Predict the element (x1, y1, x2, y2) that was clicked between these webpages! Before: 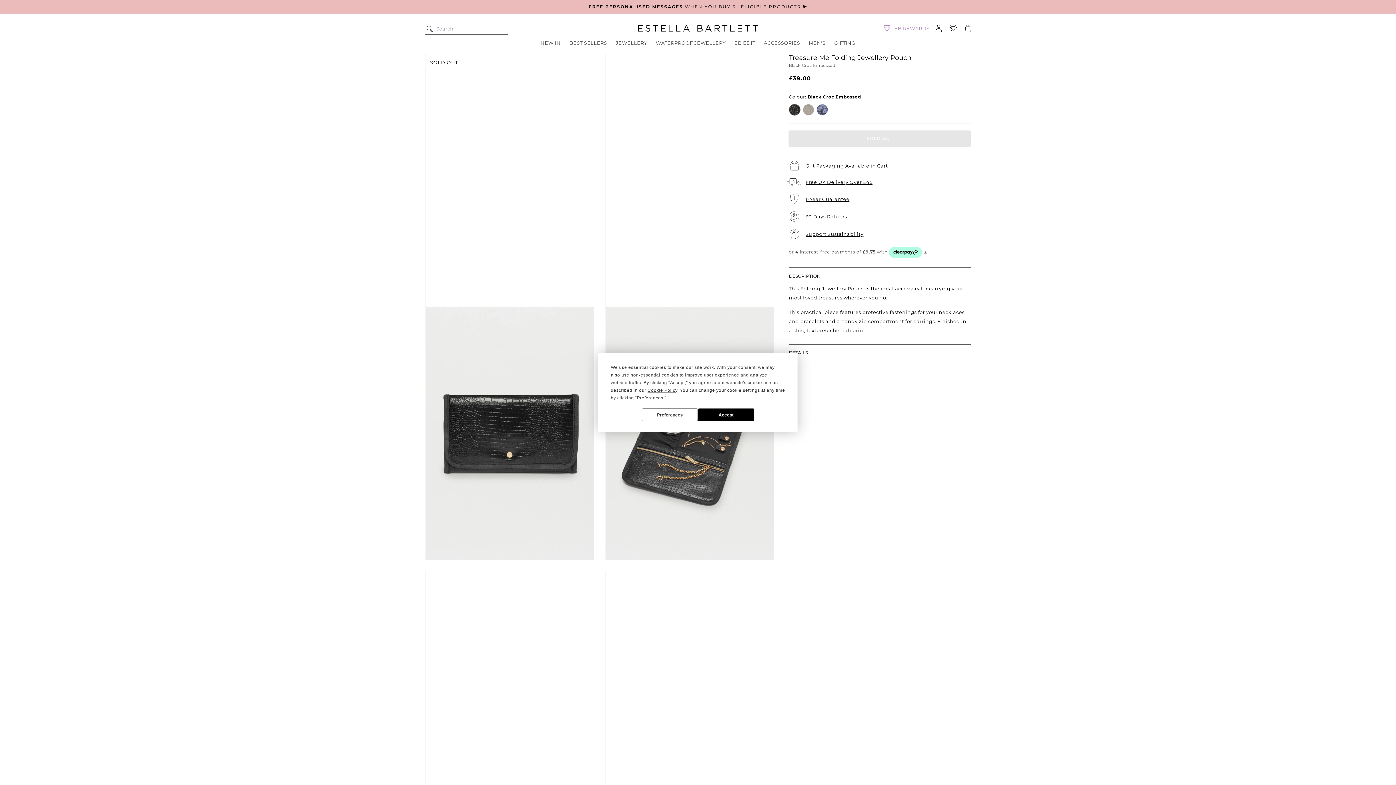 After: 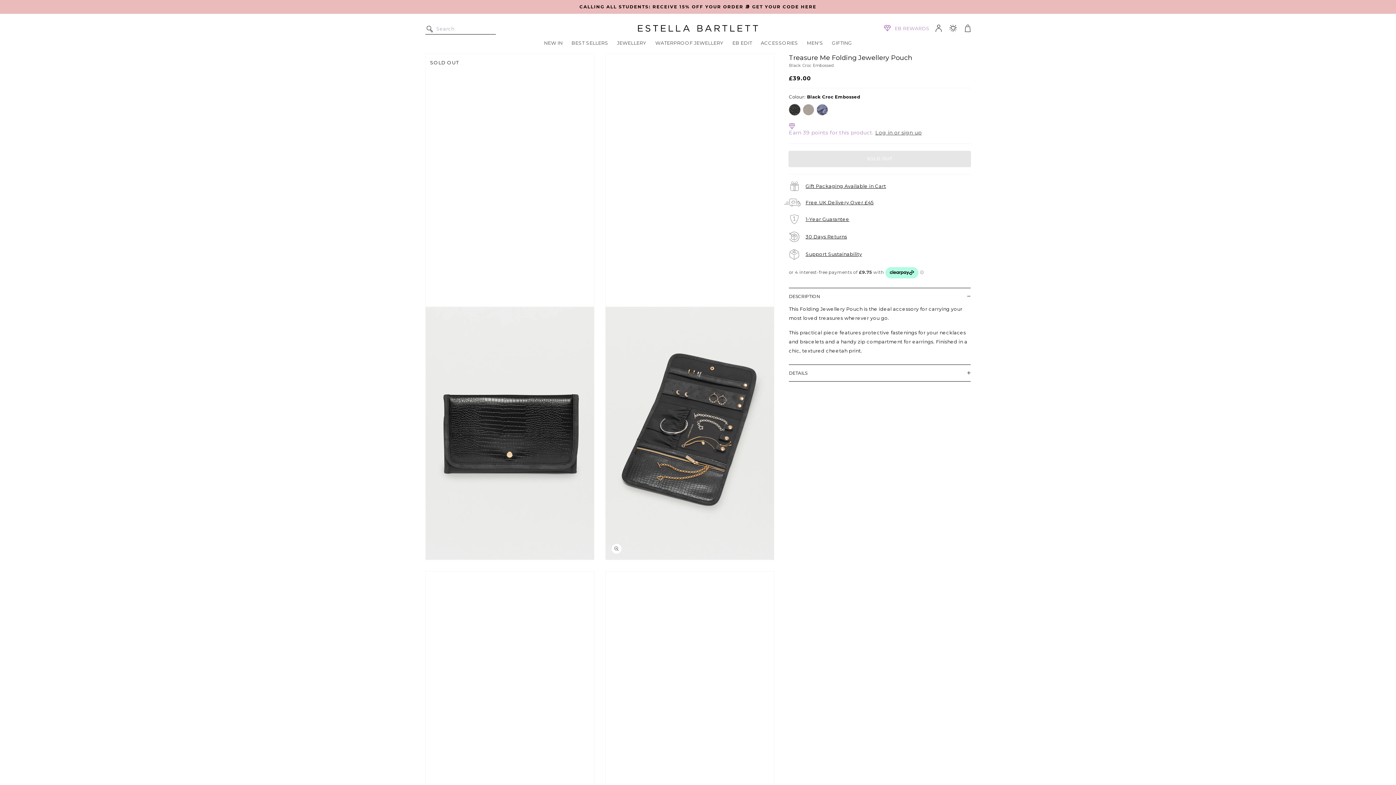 Action: label: Accept bbox: (698, 408, 754, 421)